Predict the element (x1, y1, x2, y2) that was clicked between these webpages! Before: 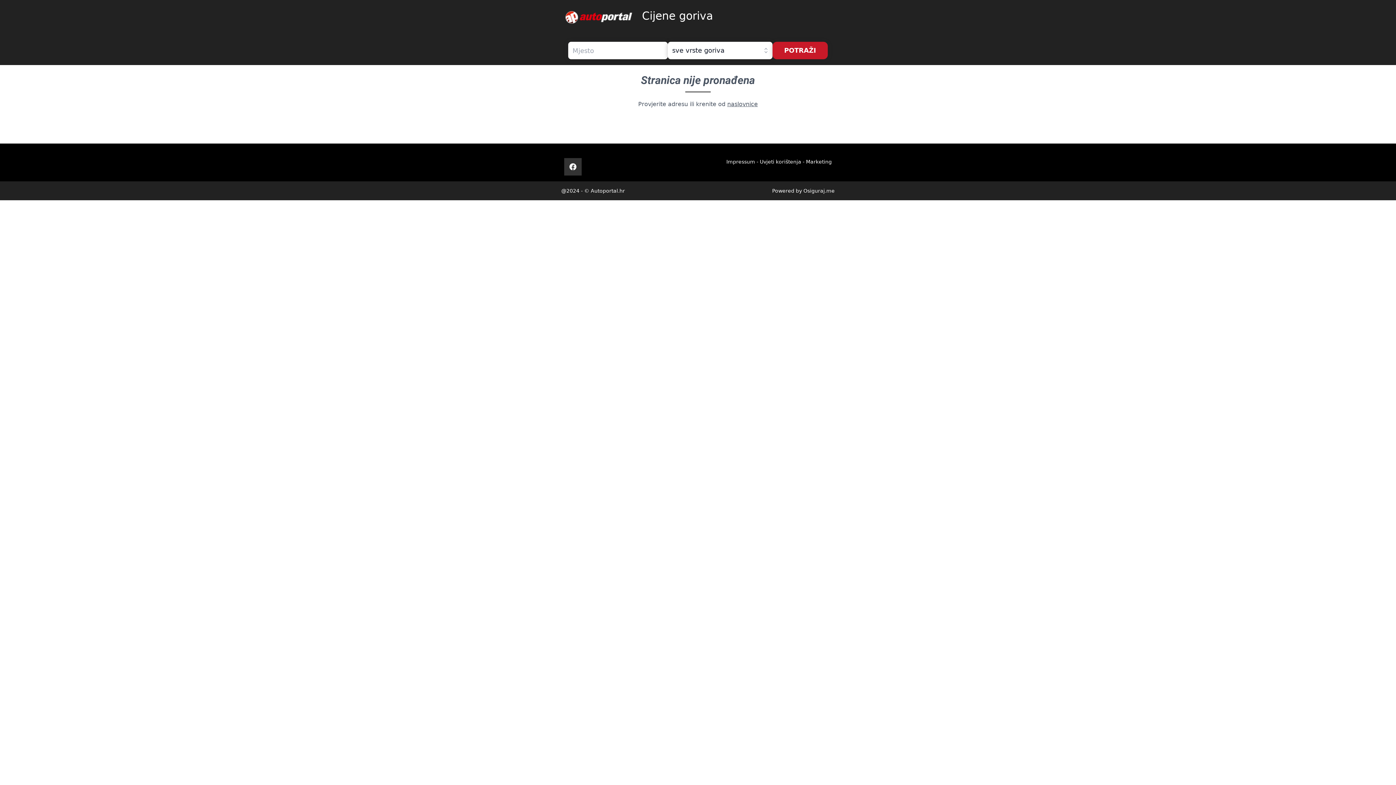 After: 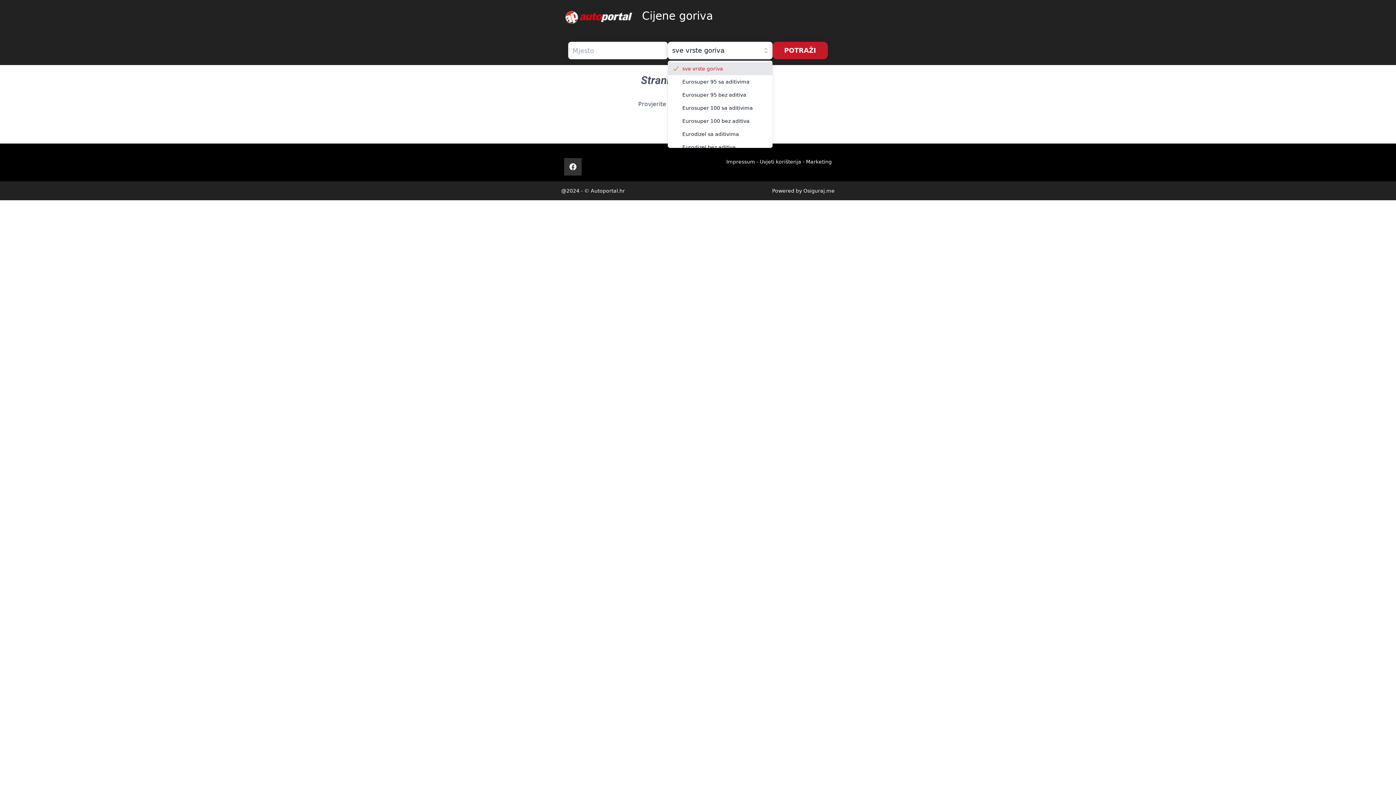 Action: bbox: (668, 41, 772, 59) label: sve vrste goriva